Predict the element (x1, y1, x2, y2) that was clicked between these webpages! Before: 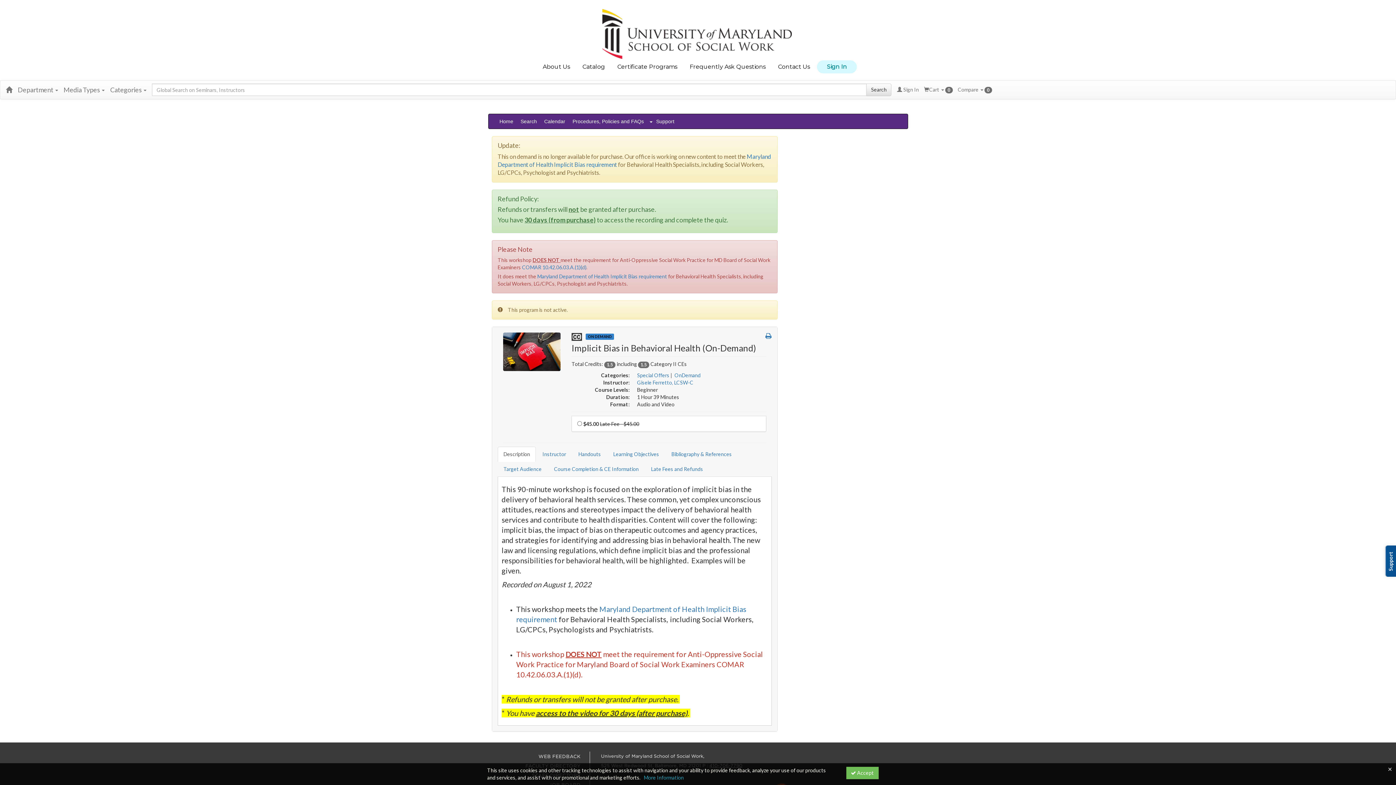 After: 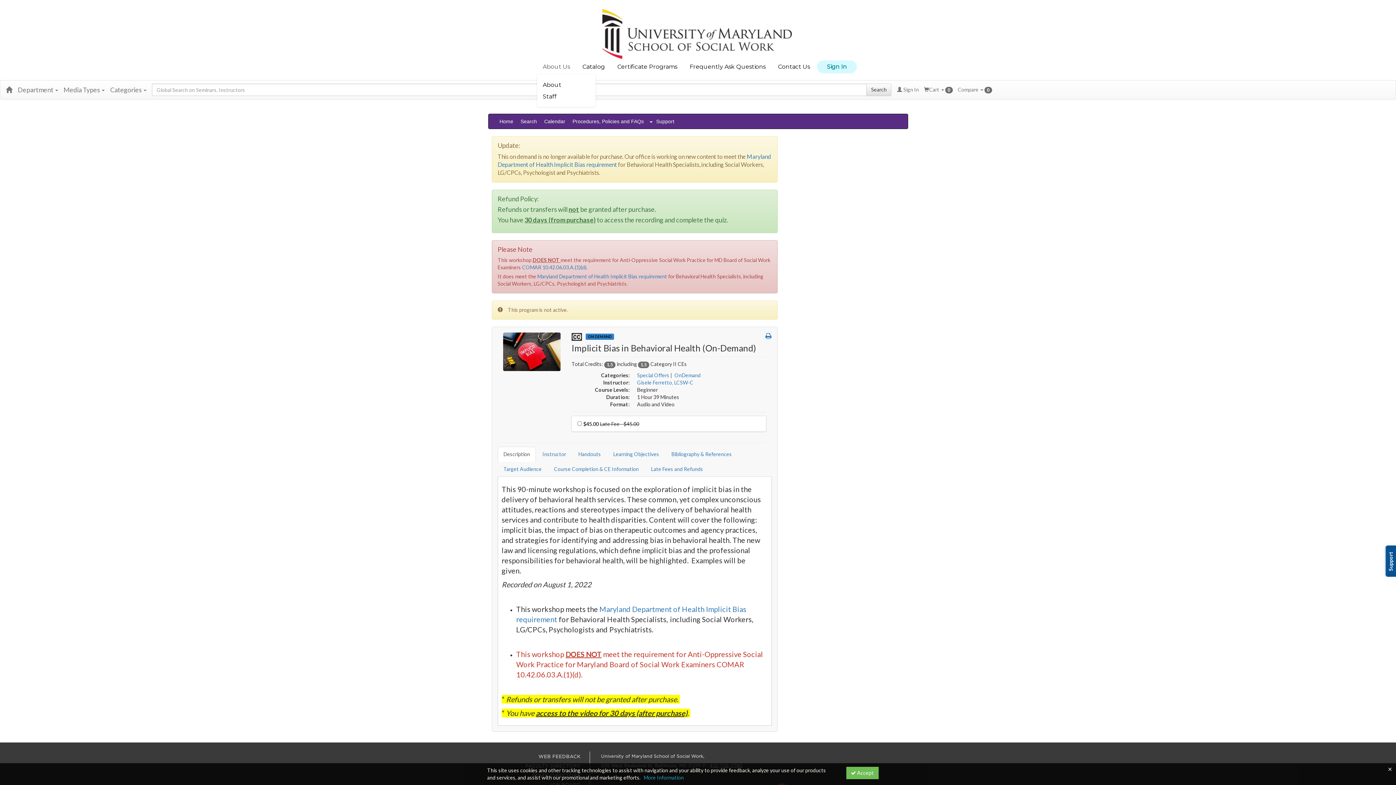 Action: label: About Us bbox: (537, 58, 575, 74)